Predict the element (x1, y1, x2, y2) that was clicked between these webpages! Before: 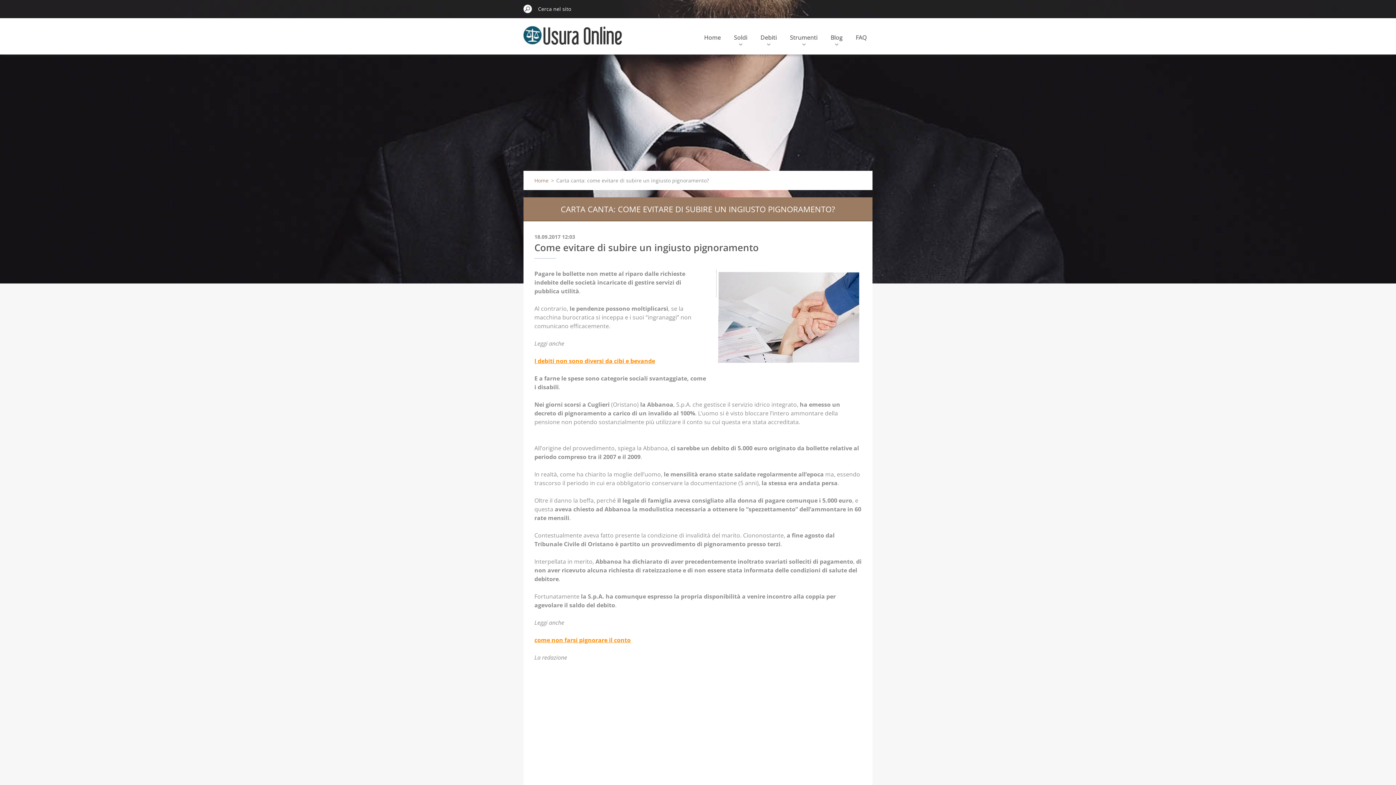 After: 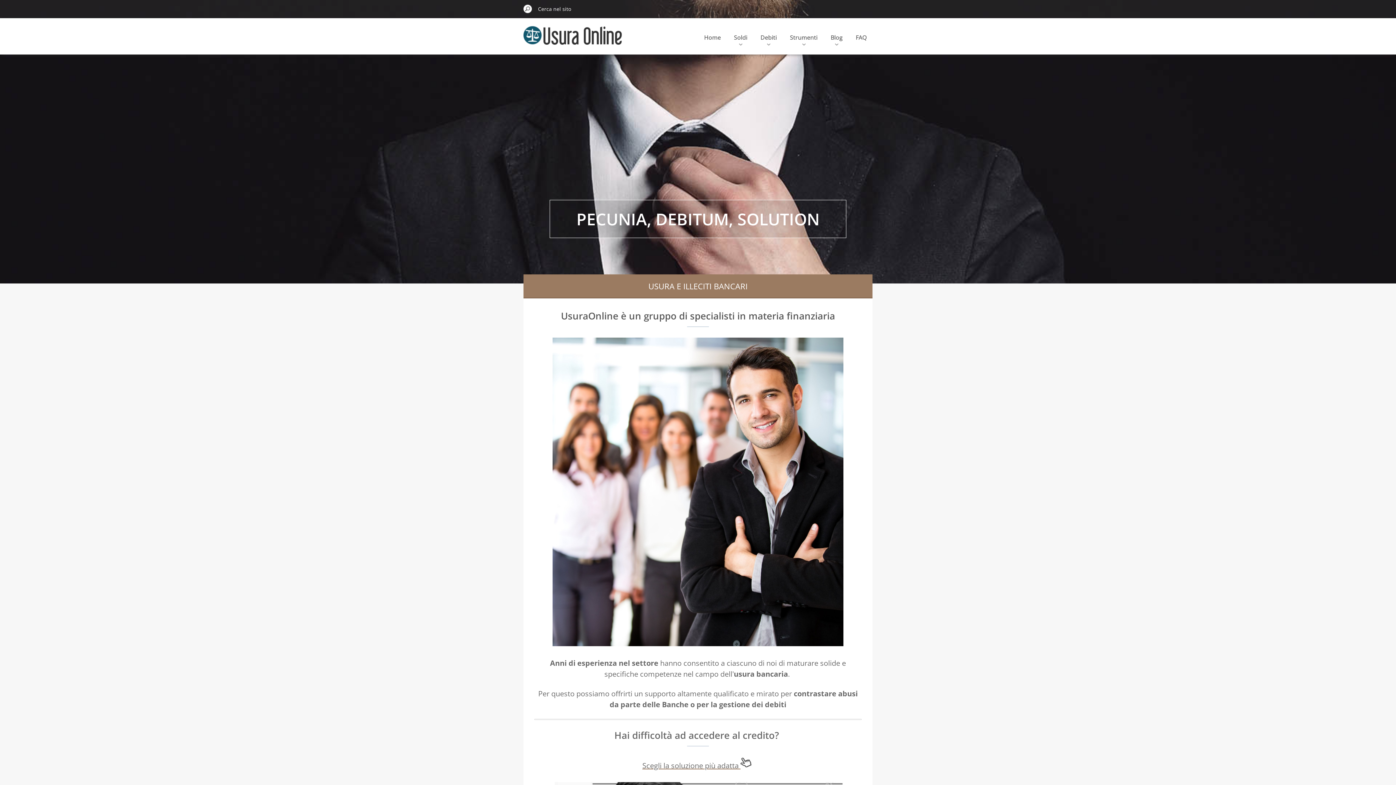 Action: bbox: (523, 18, 622, 59)